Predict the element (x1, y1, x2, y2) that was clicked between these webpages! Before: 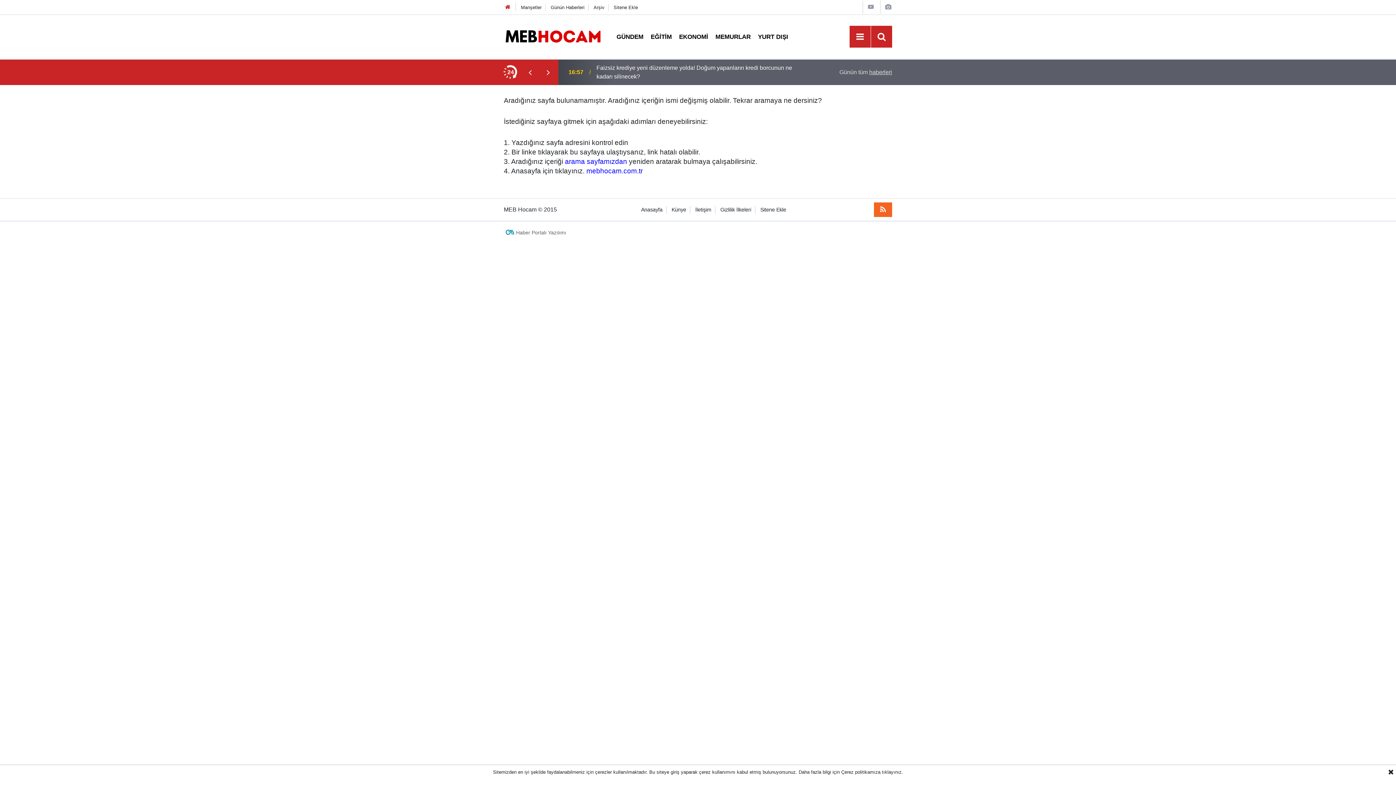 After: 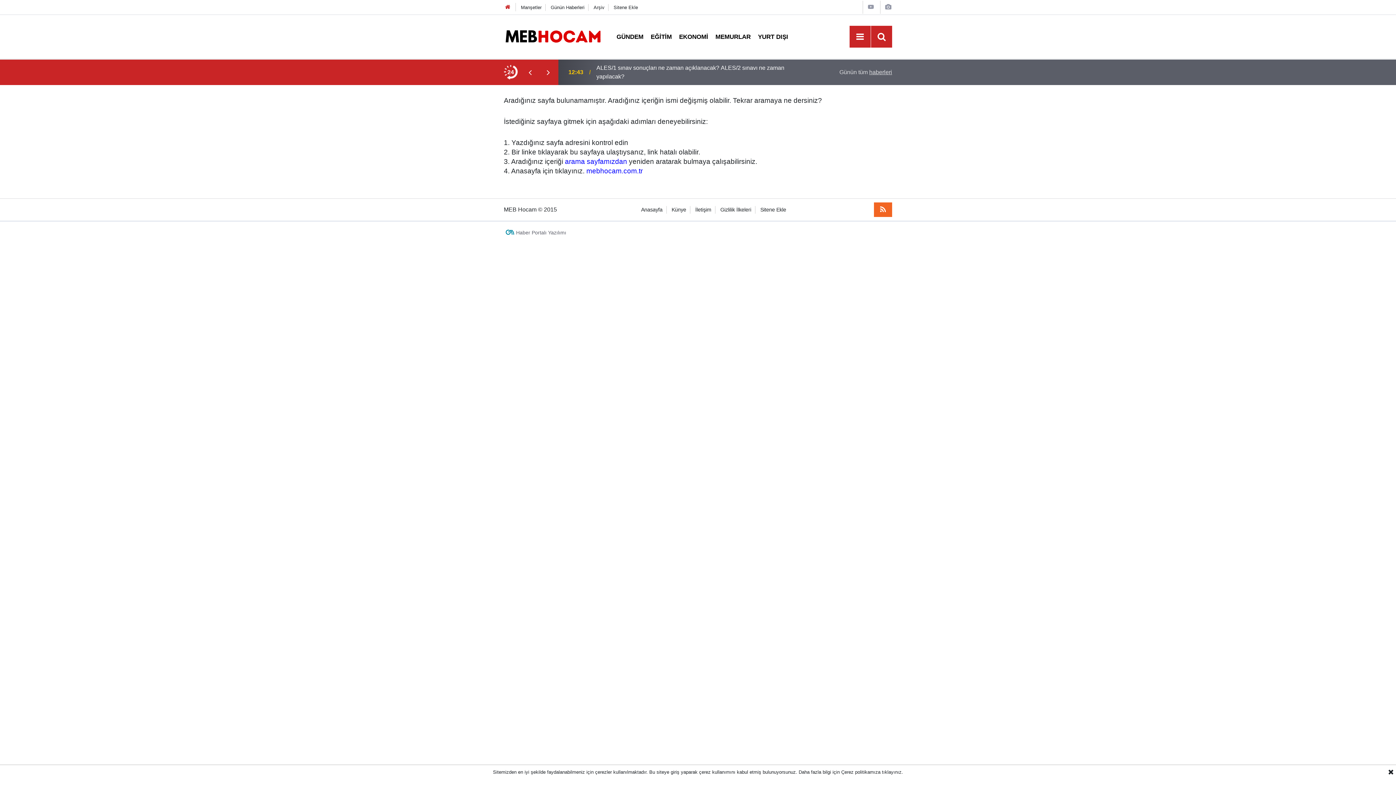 Action: bbox: (539, 68, 557, 76)